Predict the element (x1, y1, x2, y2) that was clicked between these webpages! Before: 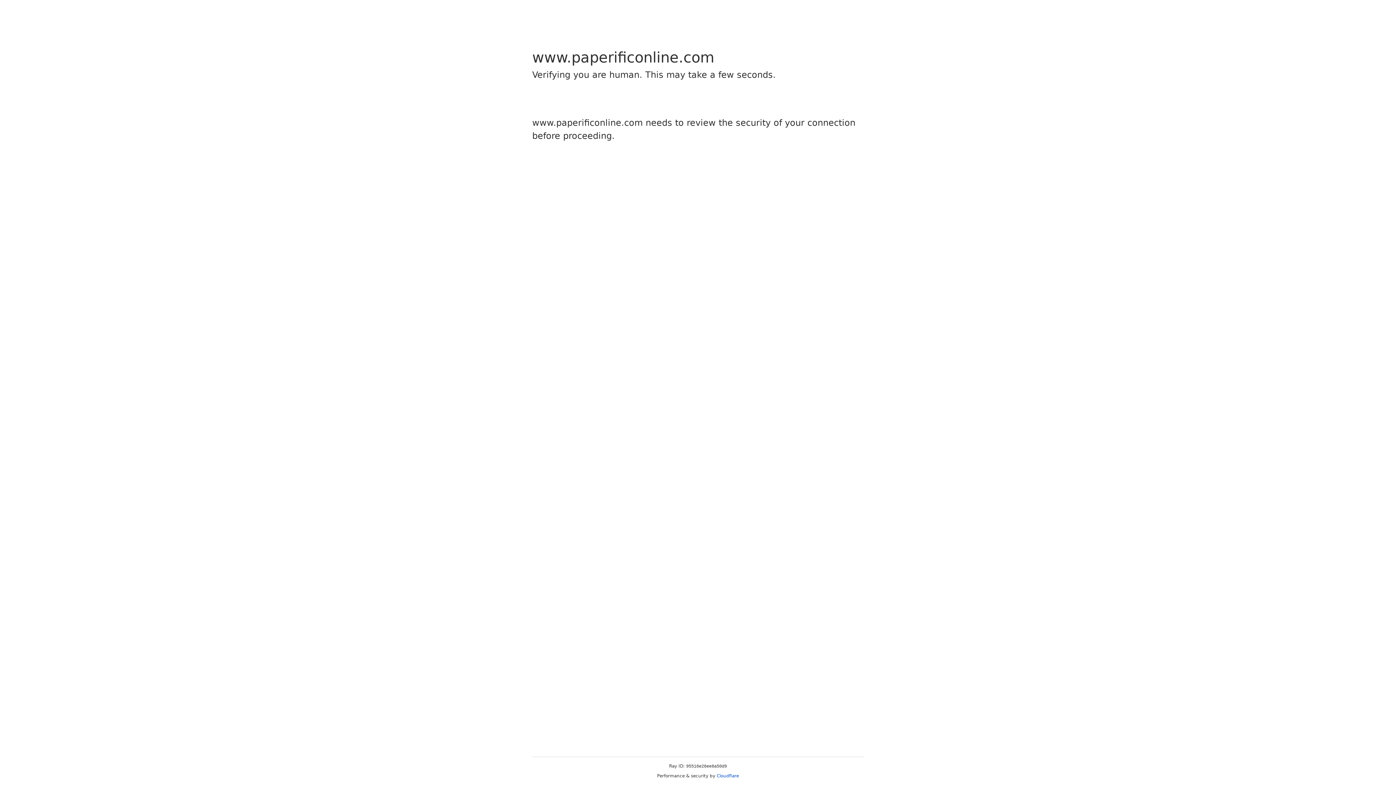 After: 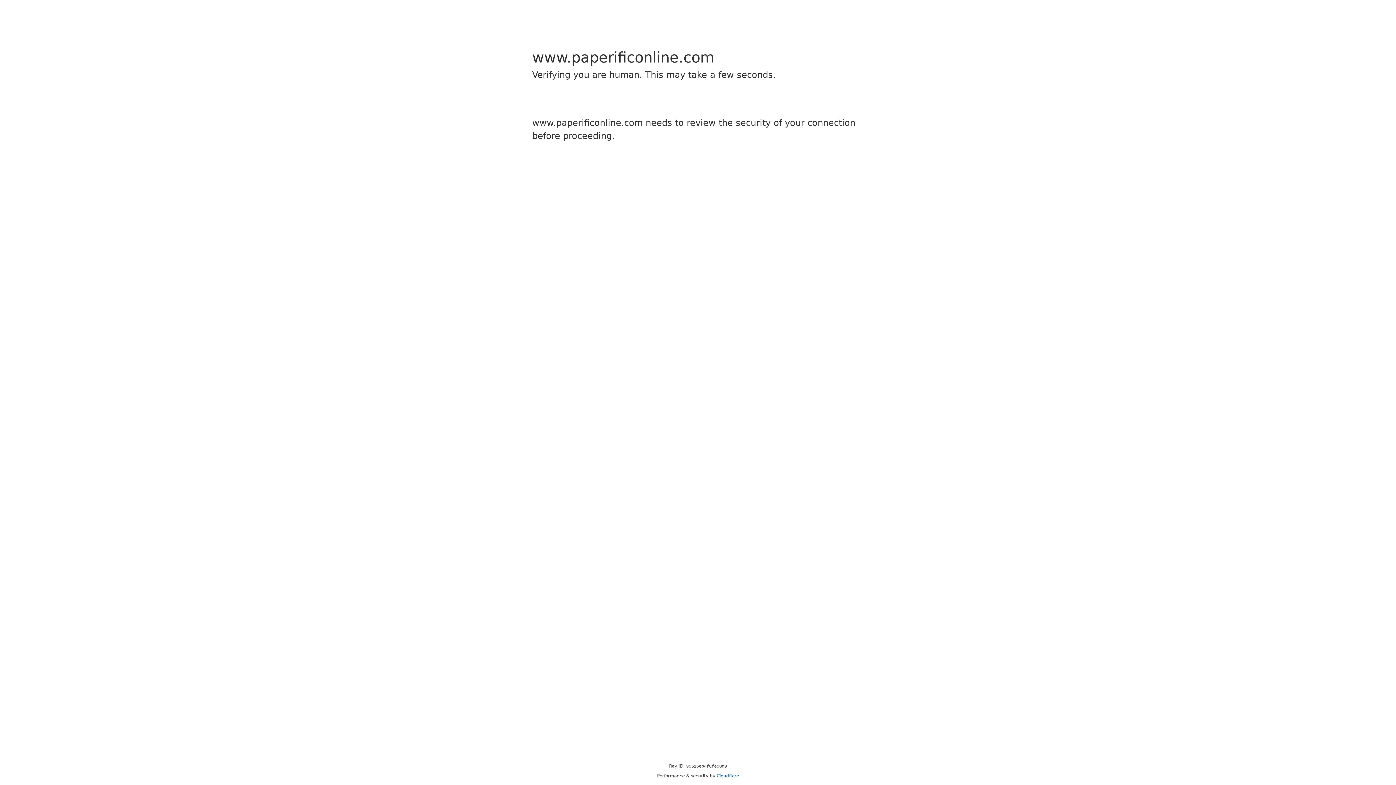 Action: label: Cloudflare bbox: (716, 773, 739, 778)